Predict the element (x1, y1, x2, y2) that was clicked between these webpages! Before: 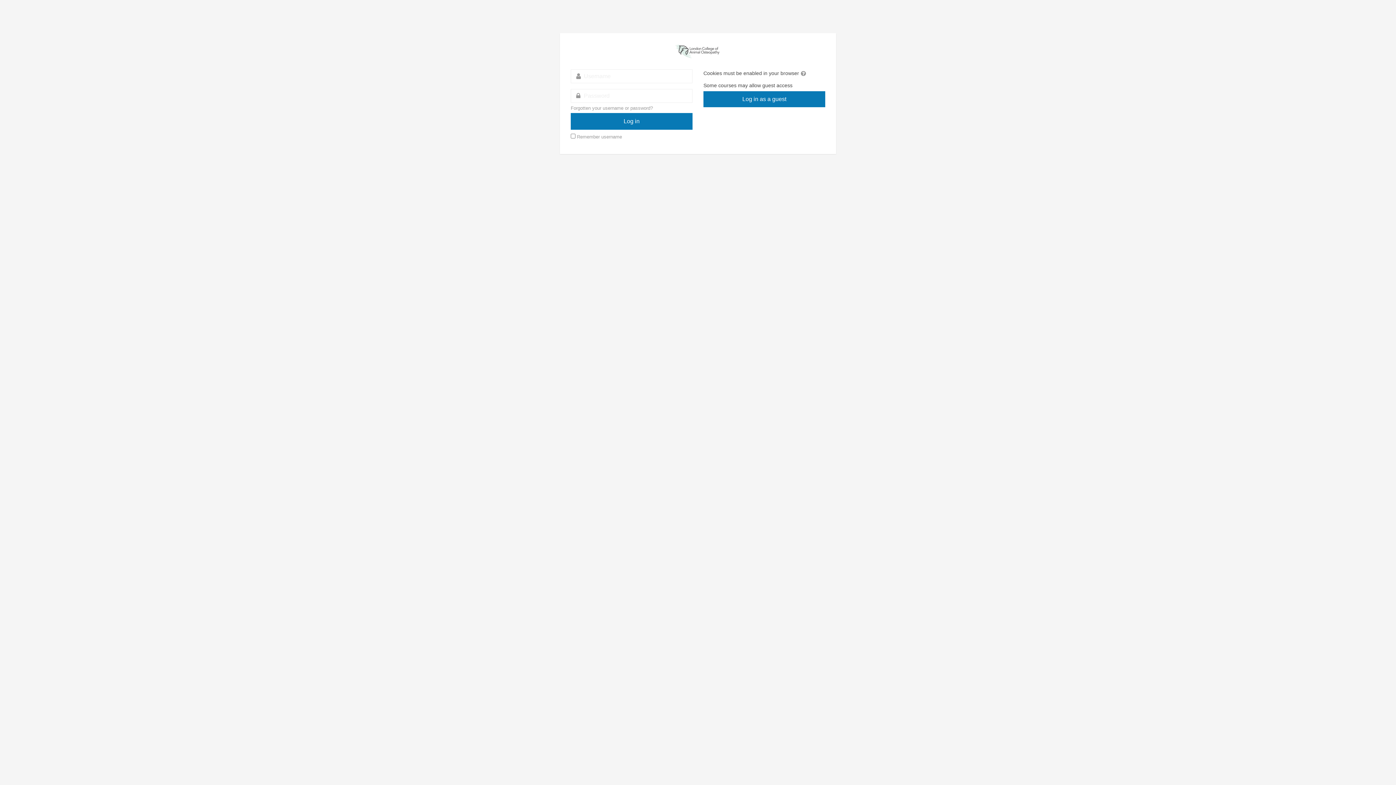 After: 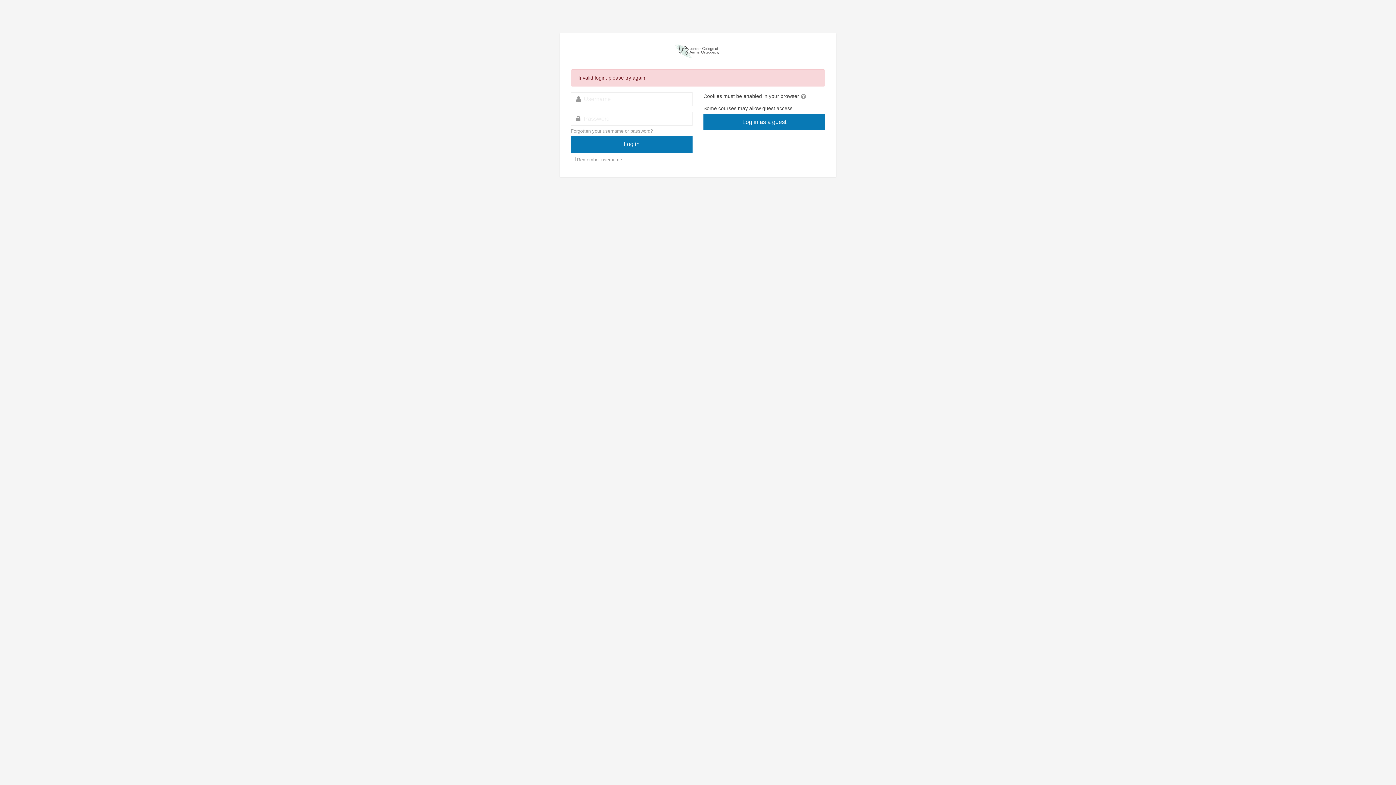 Action: label: Log in bbox: (570, 113, 692, 129)